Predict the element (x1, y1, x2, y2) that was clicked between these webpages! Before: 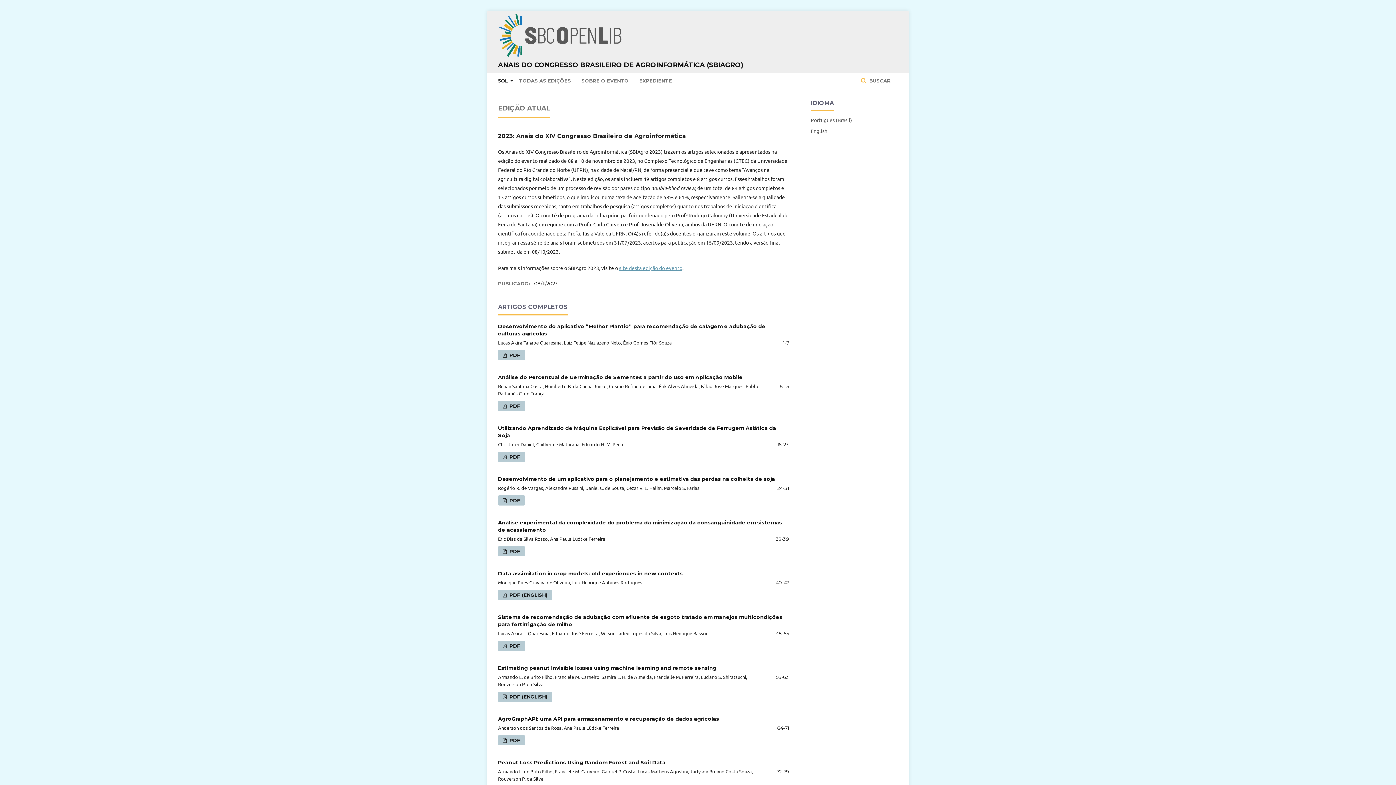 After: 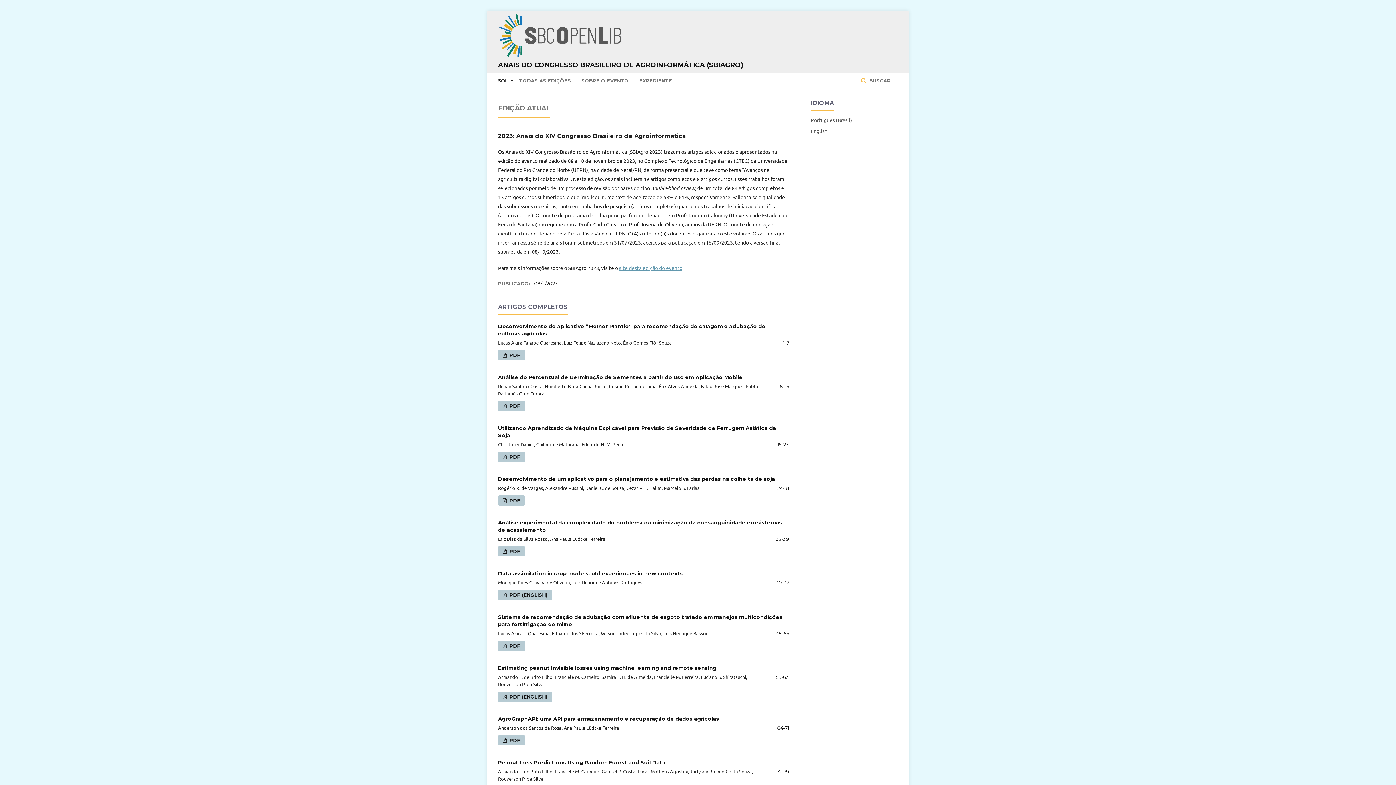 Action: bbox: (498, 58, 743, 71) label: ANAIS DO CONGRESSO BRASILEIRO DE AGROINFORMÁTICA (SBIAGRO)